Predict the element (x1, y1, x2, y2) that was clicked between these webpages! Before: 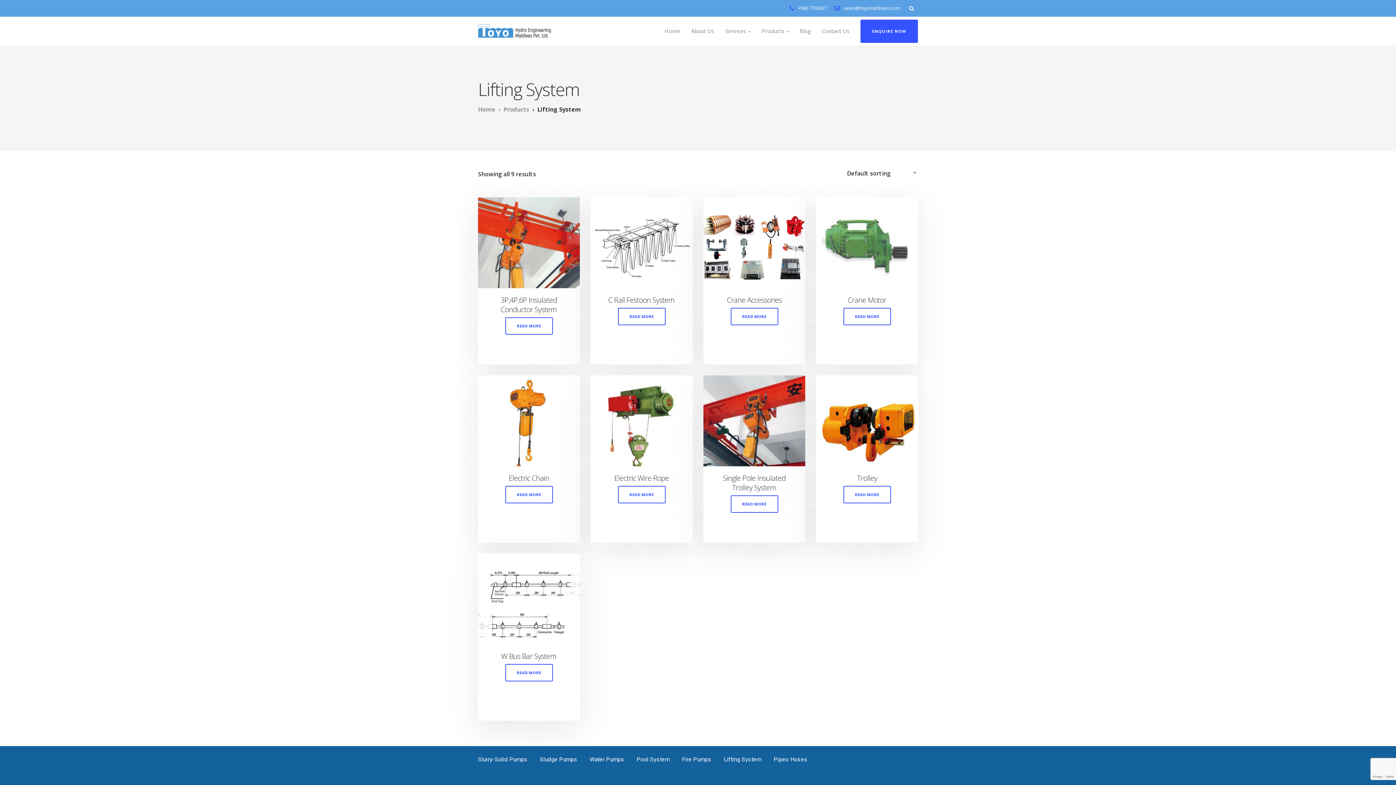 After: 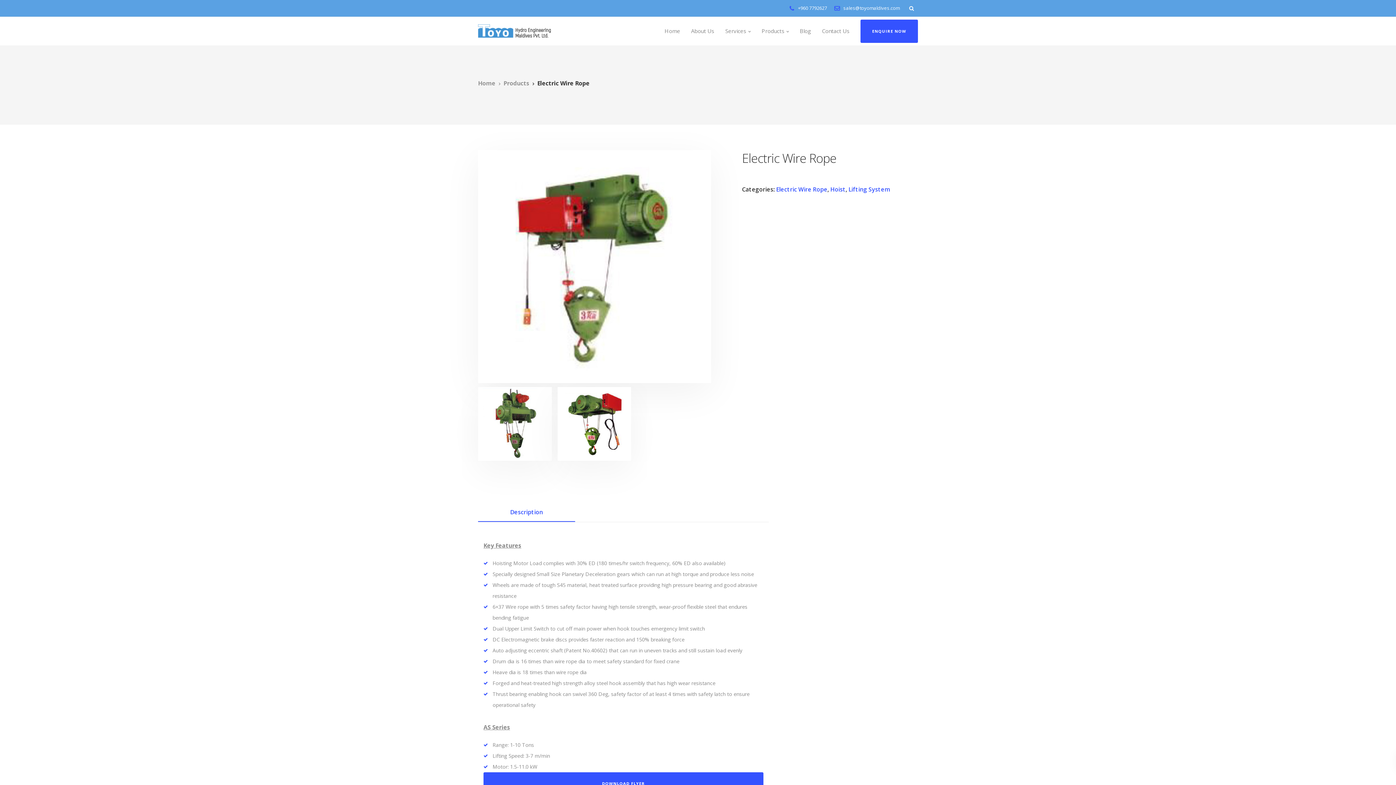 Action: label: Read more about “Electric Wire Rope” bbox: (618, 486, 665, 503)